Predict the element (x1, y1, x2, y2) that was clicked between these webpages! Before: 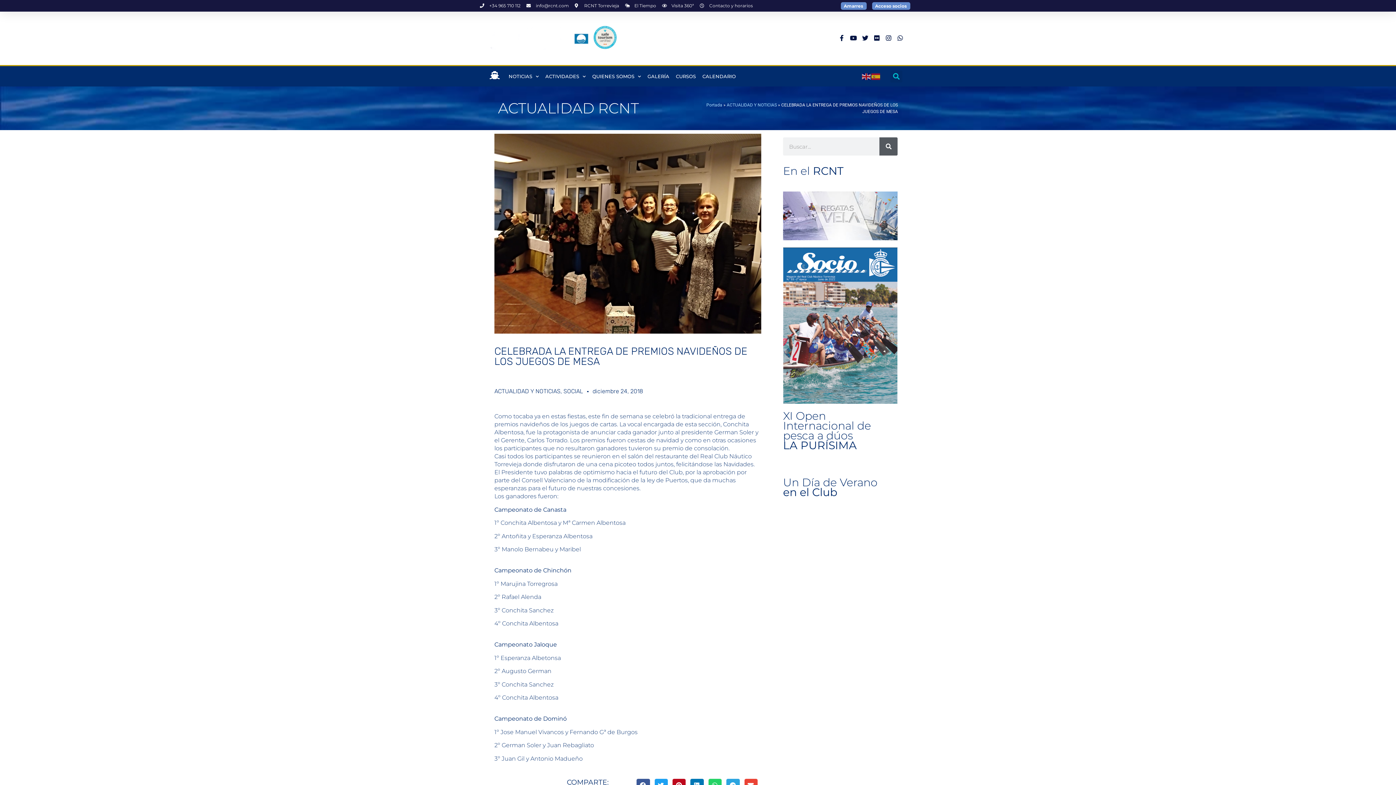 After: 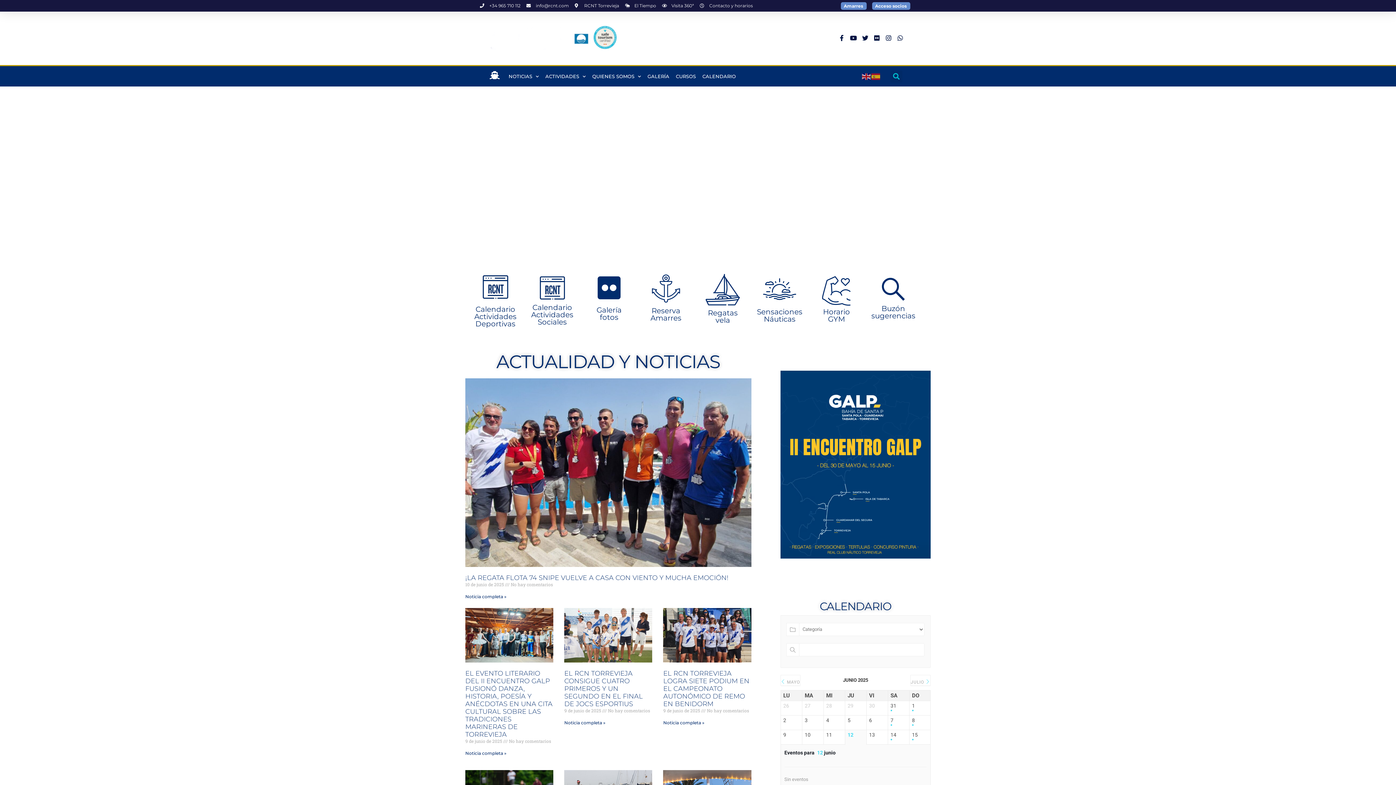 Action: bbox: (490, 16, 617, 59)